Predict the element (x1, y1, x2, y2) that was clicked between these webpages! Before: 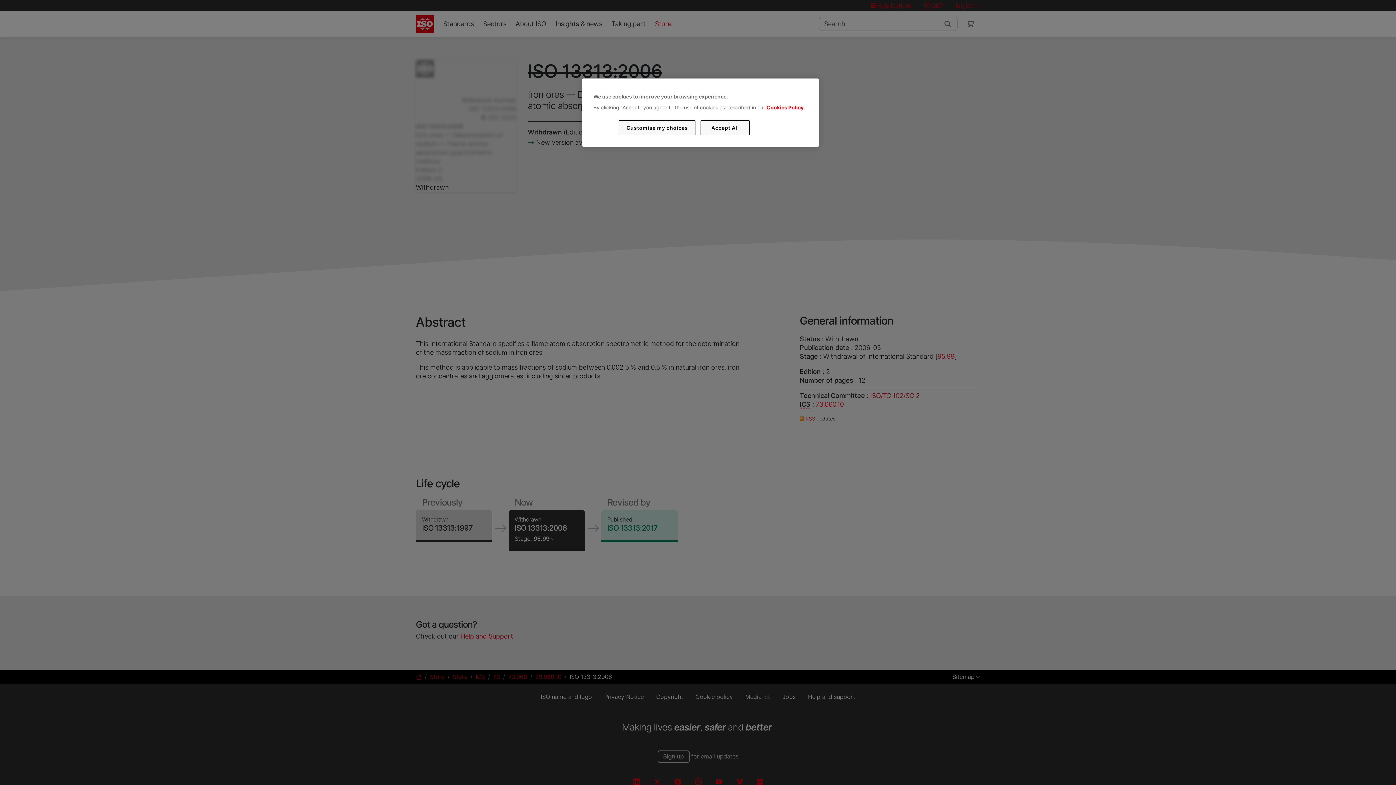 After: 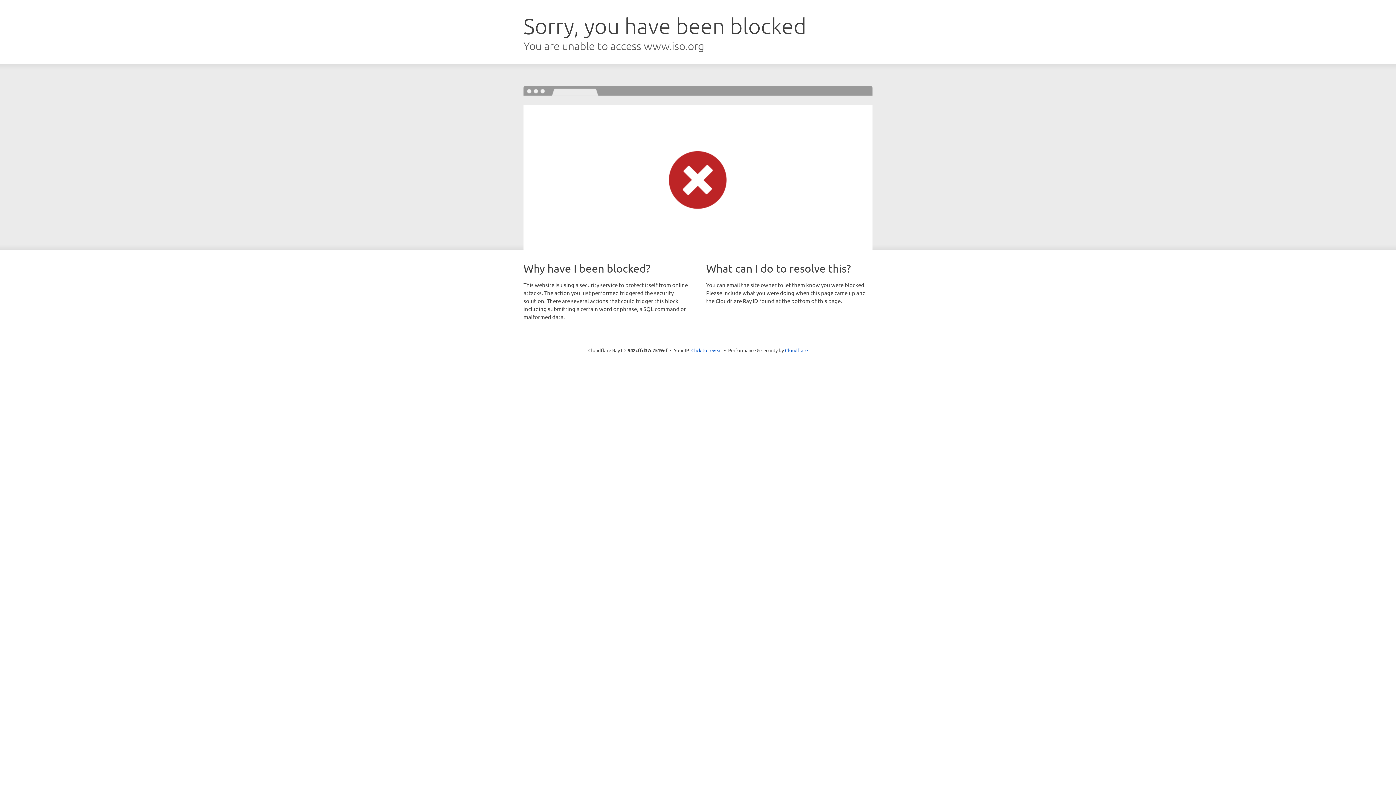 Action: bbox: (766, 104, 803, 110) label: Cookies Policy